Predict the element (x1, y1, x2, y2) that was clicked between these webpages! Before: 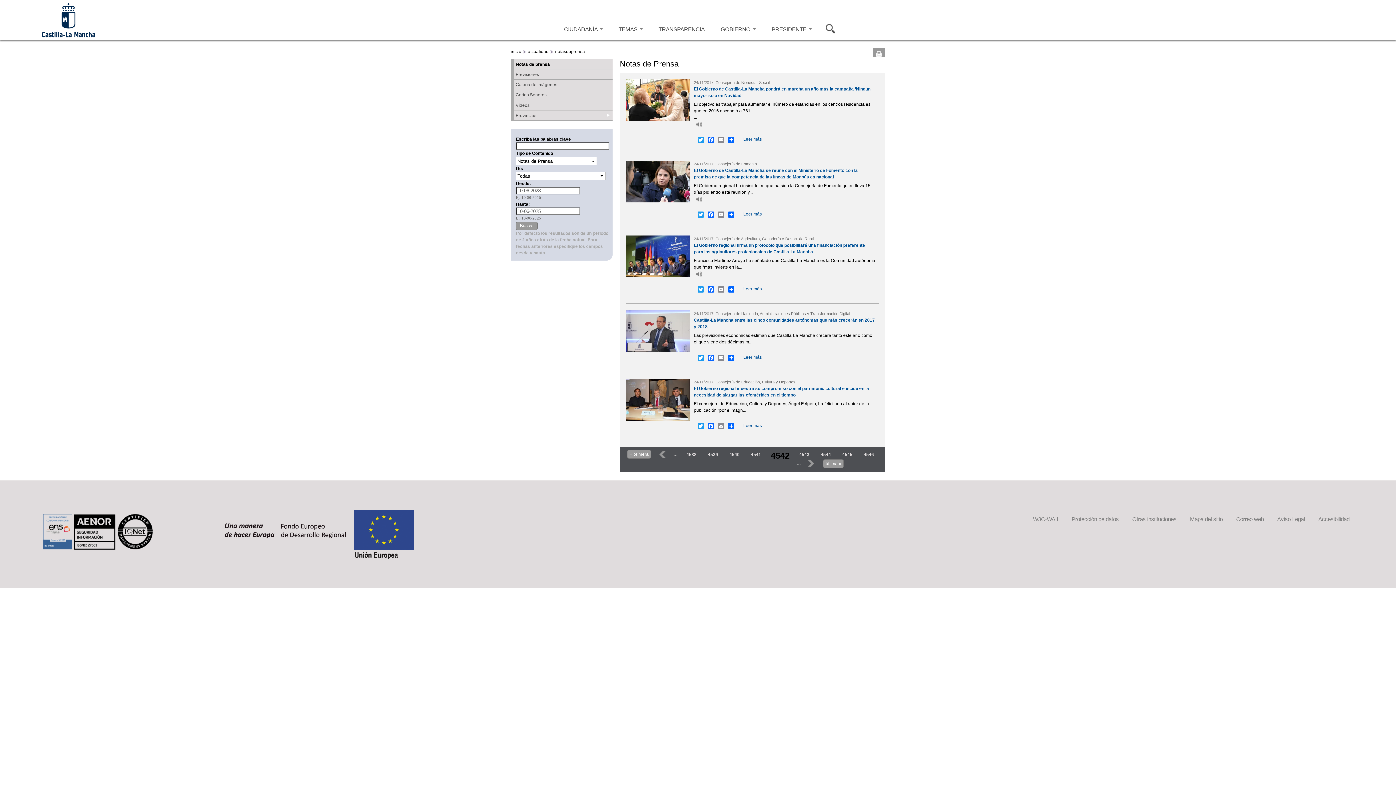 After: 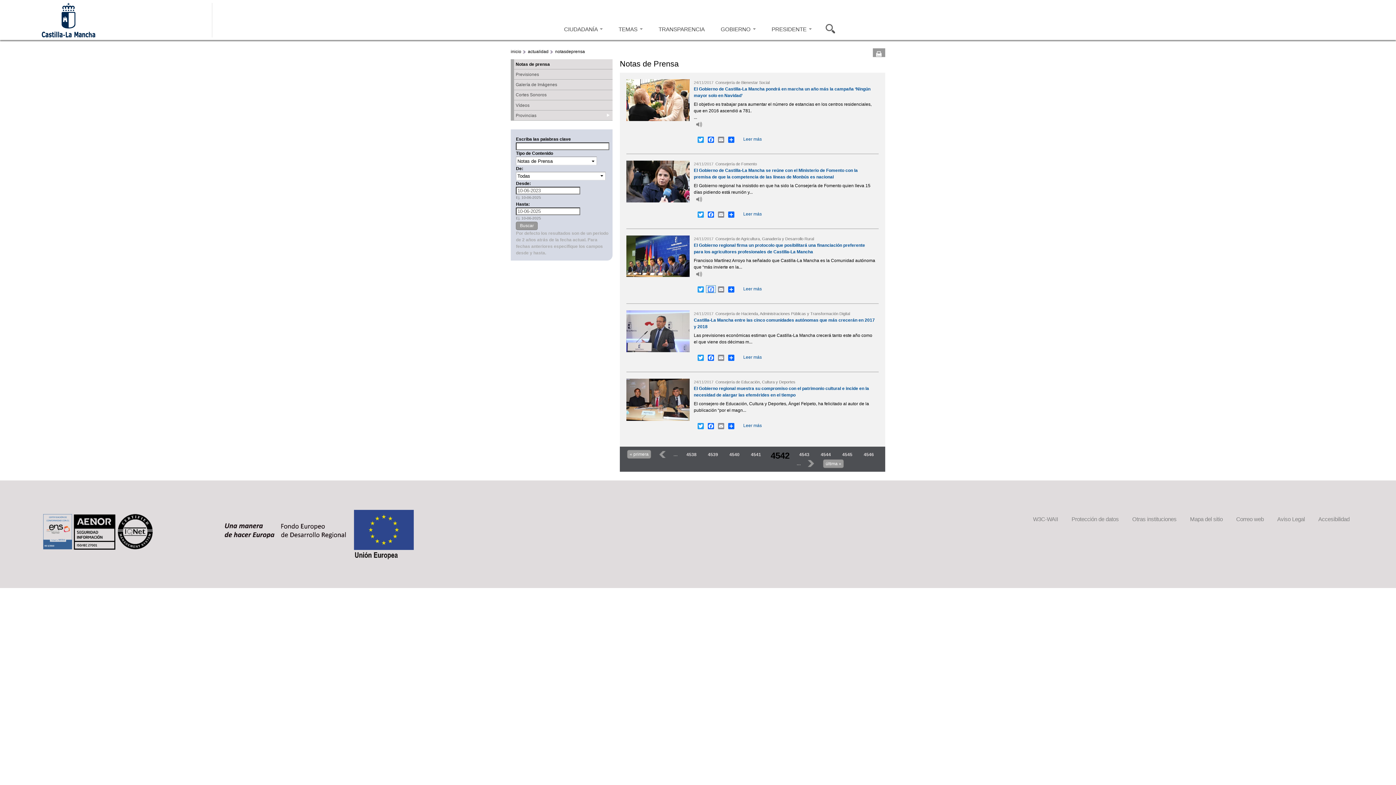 Action: bbox: (706, 285, 715, 292) label: Facebook